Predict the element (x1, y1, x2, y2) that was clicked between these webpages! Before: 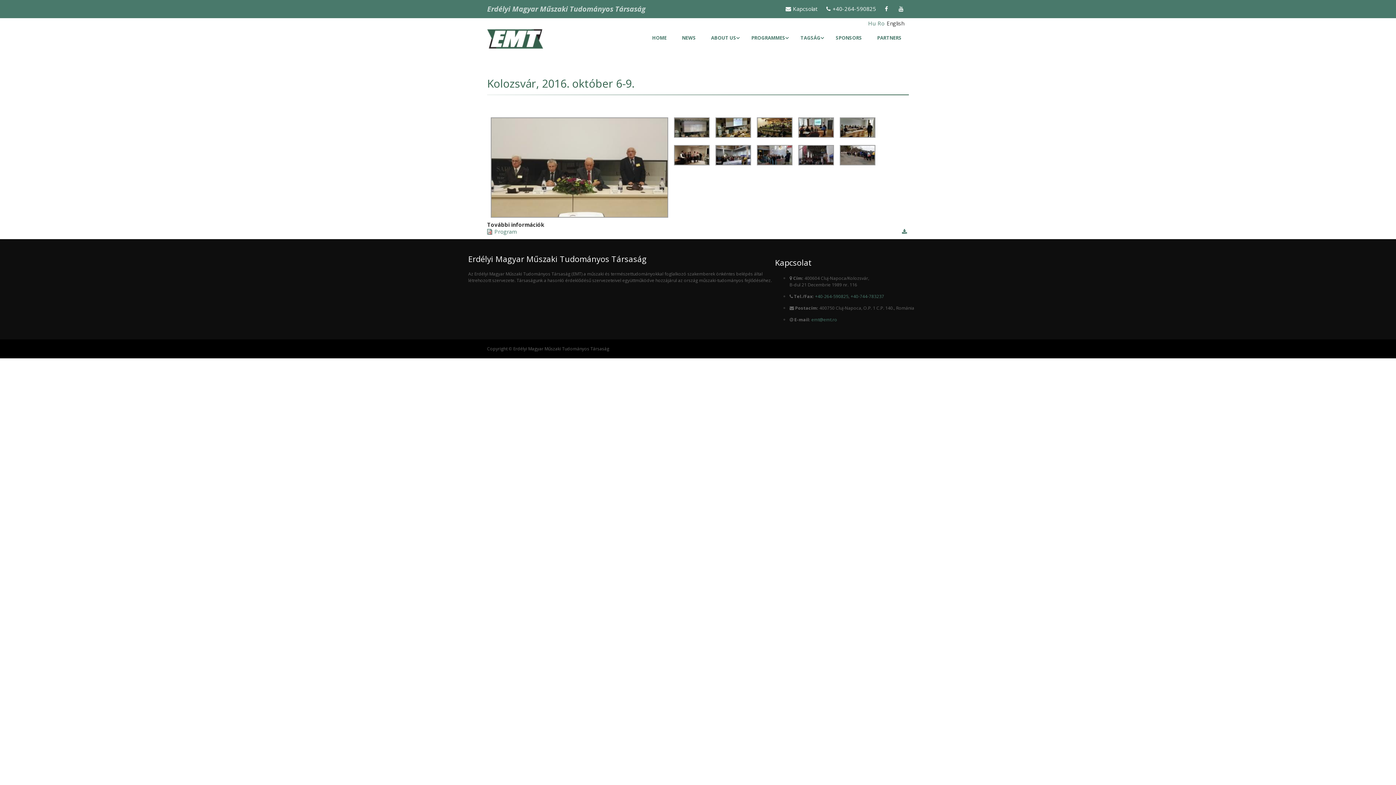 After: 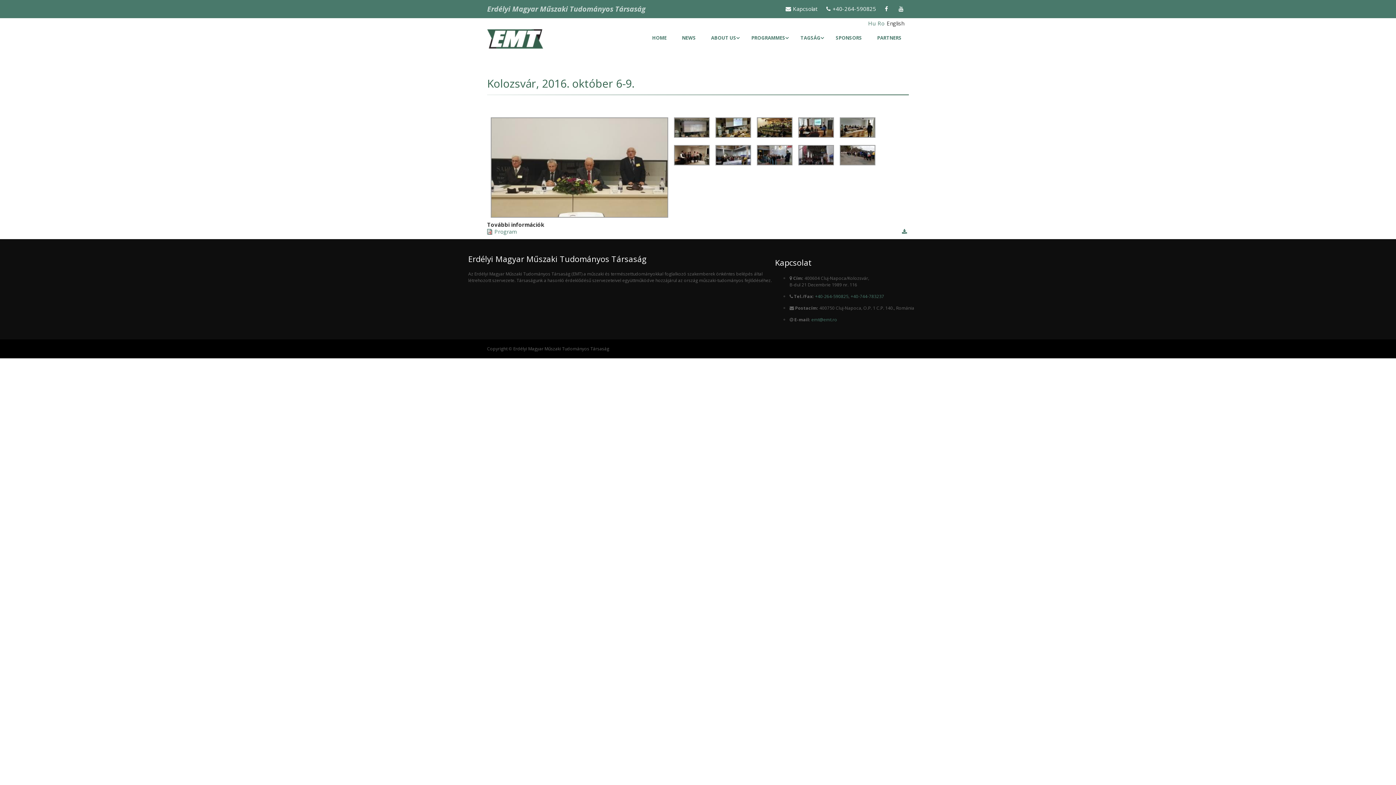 Action: bbox: (895, 5, 909, 12)